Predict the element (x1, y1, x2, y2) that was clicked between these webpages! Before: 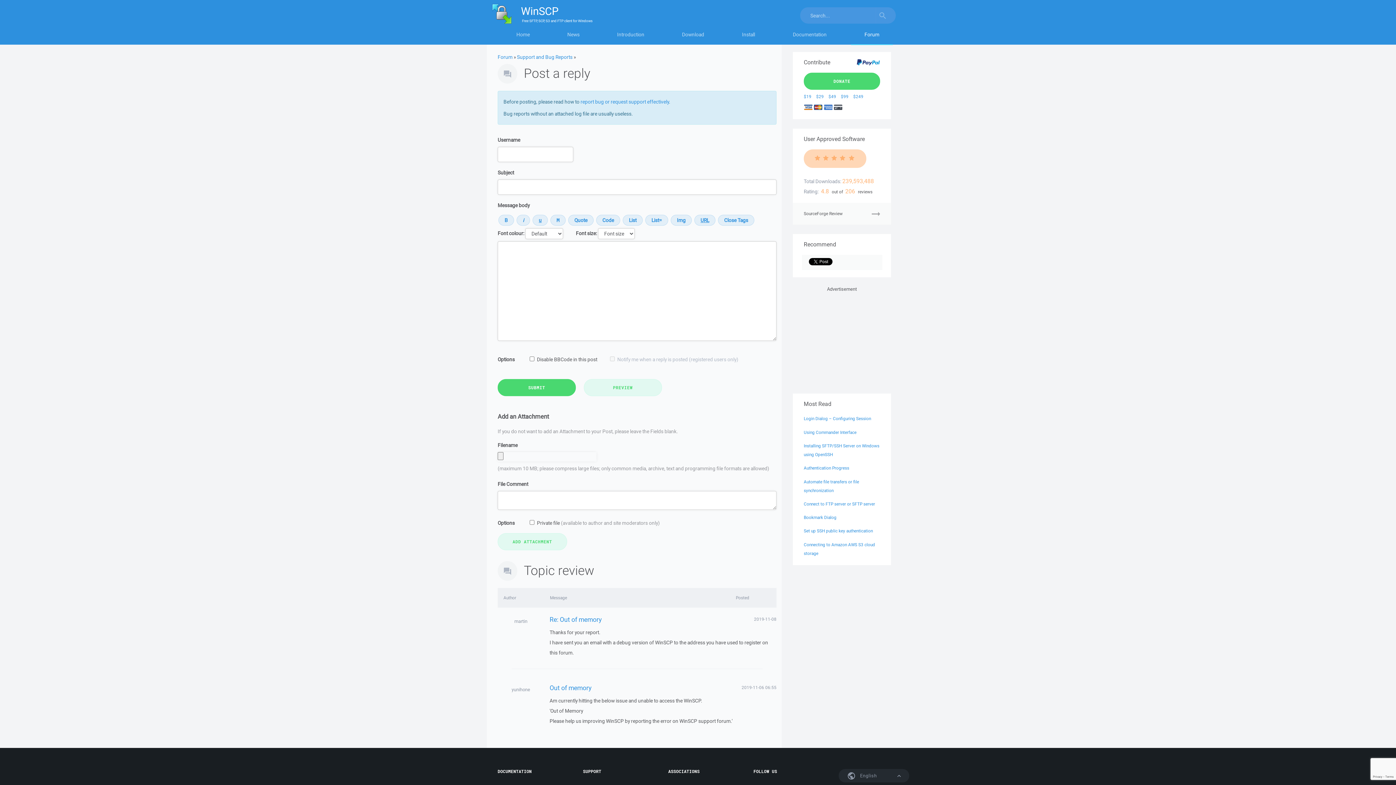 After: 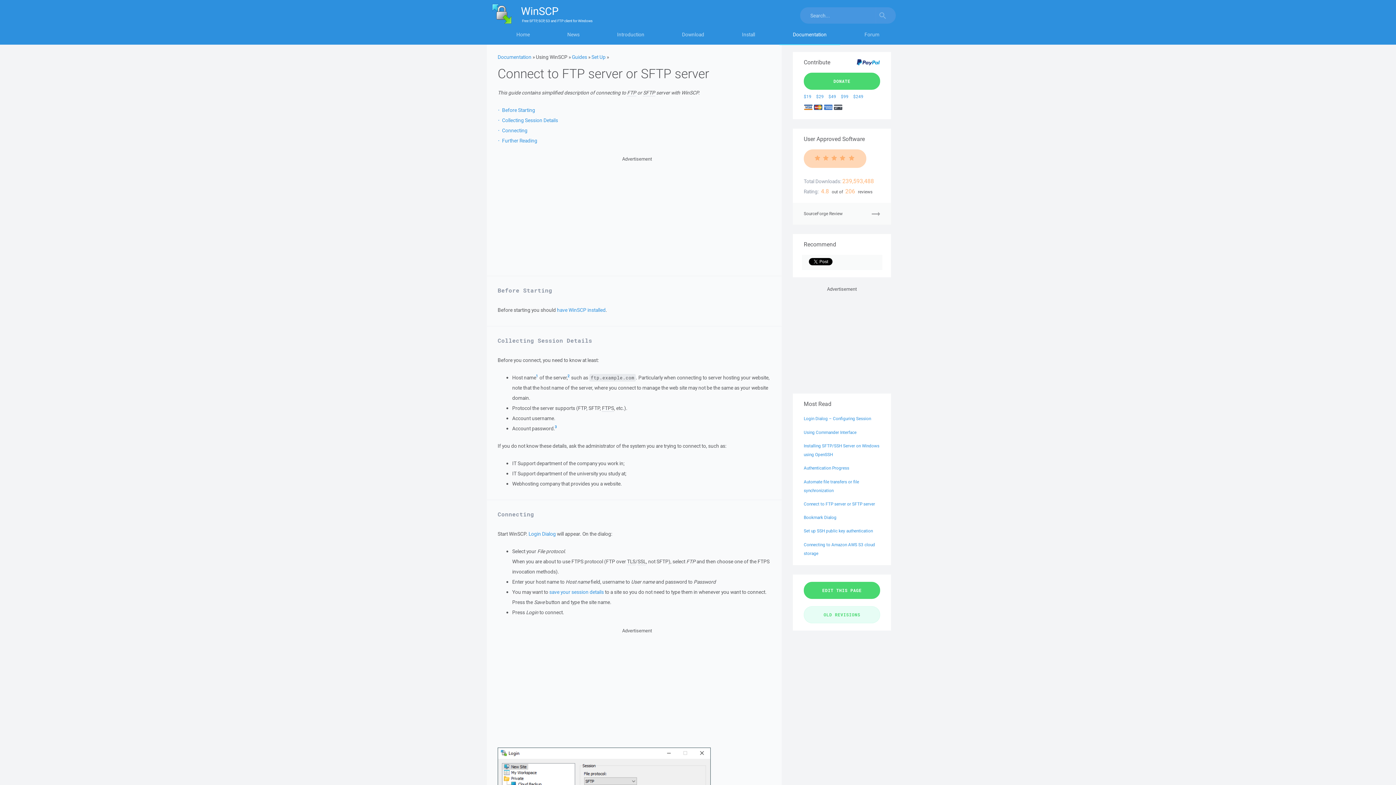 Action: bbox: (804, 501, 875, 506) label: Connect to FTP server or SFTP server